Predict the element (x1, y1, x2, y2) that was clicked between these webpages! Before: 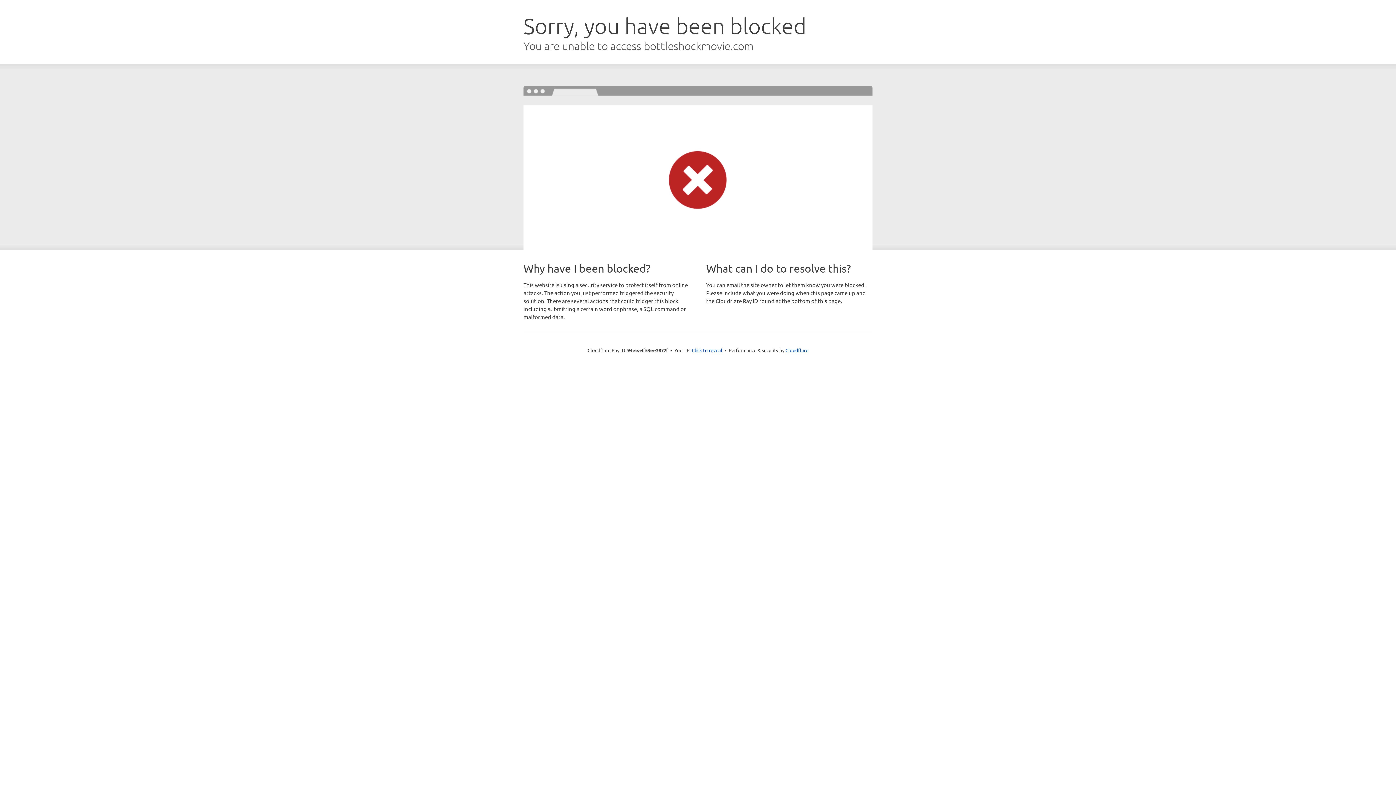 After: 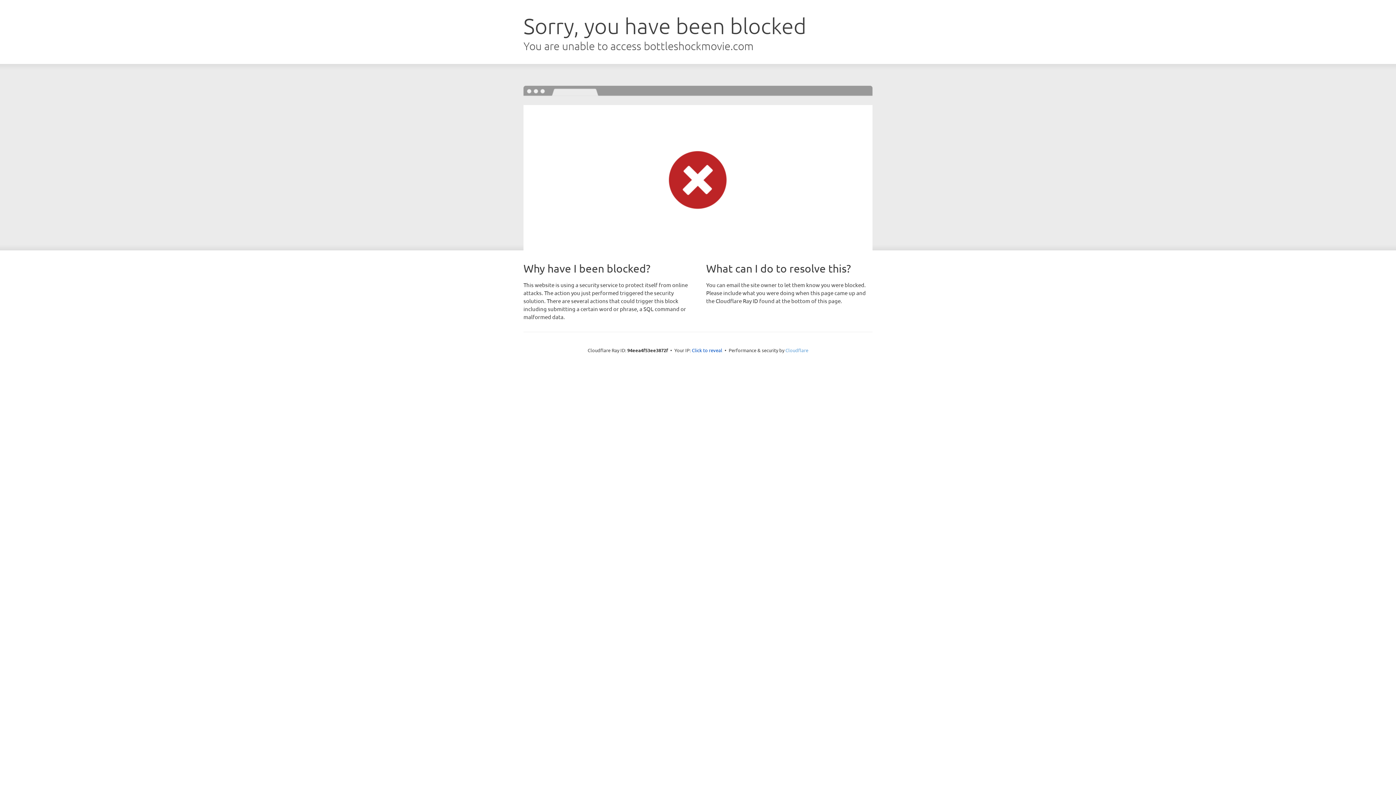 Action: bbox: (785, 347, 808, 353) label: Cloudflare